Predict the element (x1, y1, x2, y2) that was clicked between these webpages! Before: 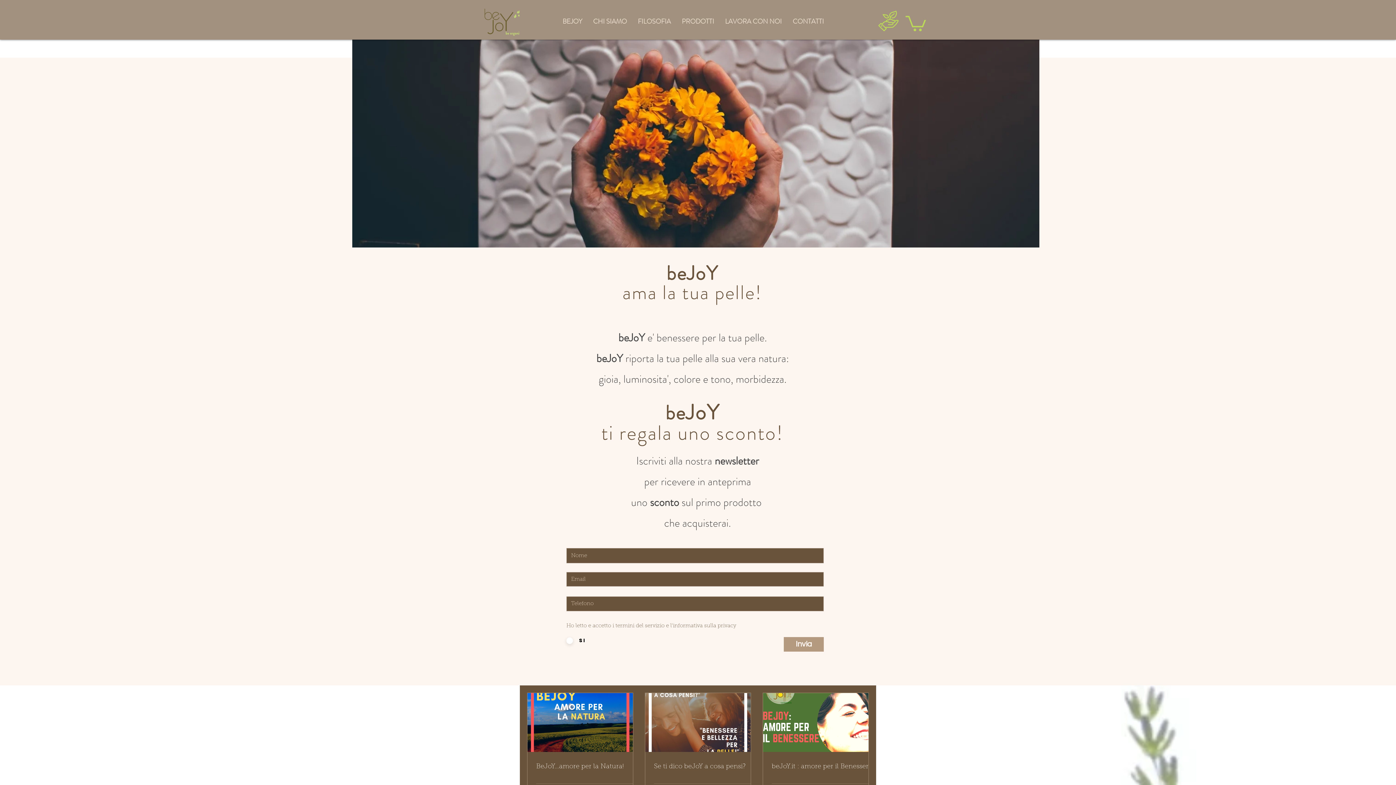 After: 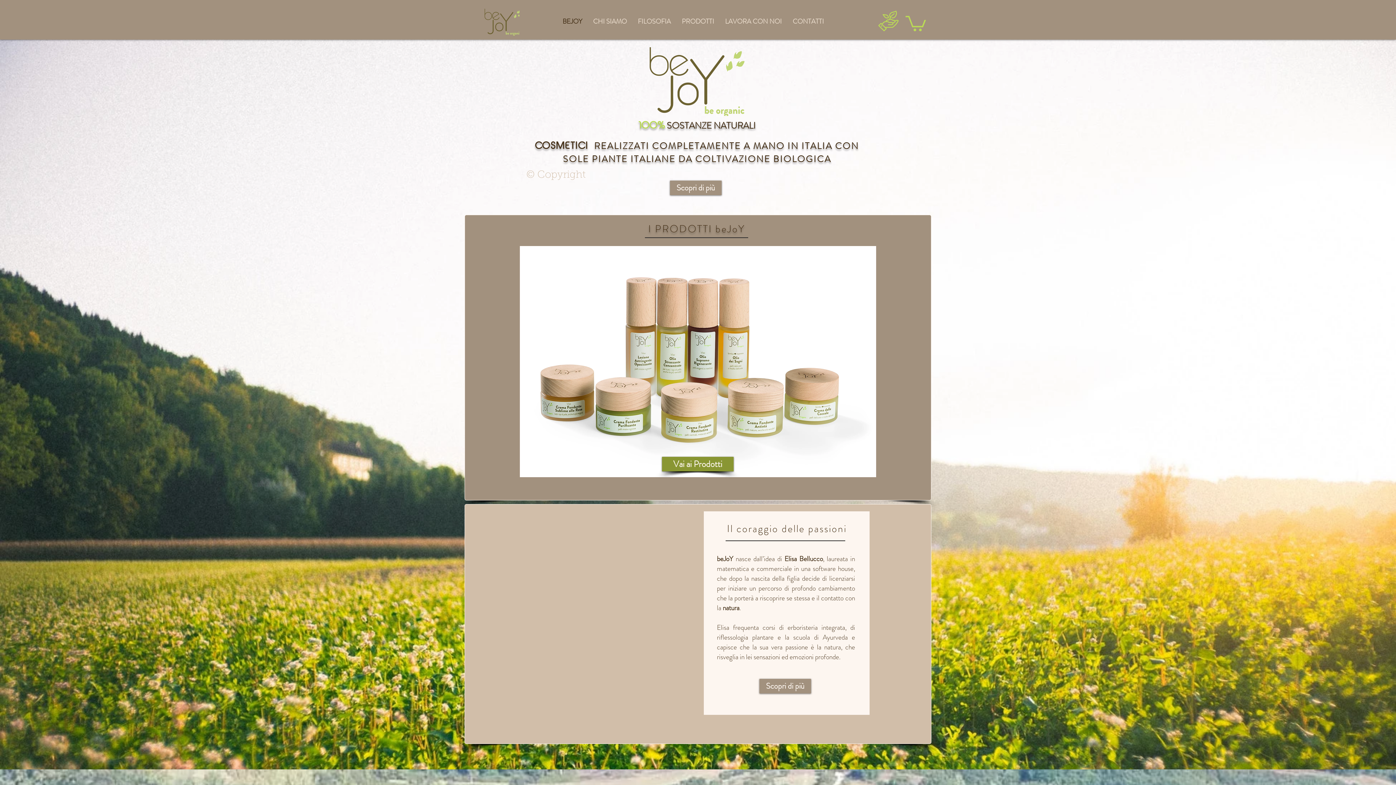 Action: label: BEJOY bbox: (557, 11, 587, 32)